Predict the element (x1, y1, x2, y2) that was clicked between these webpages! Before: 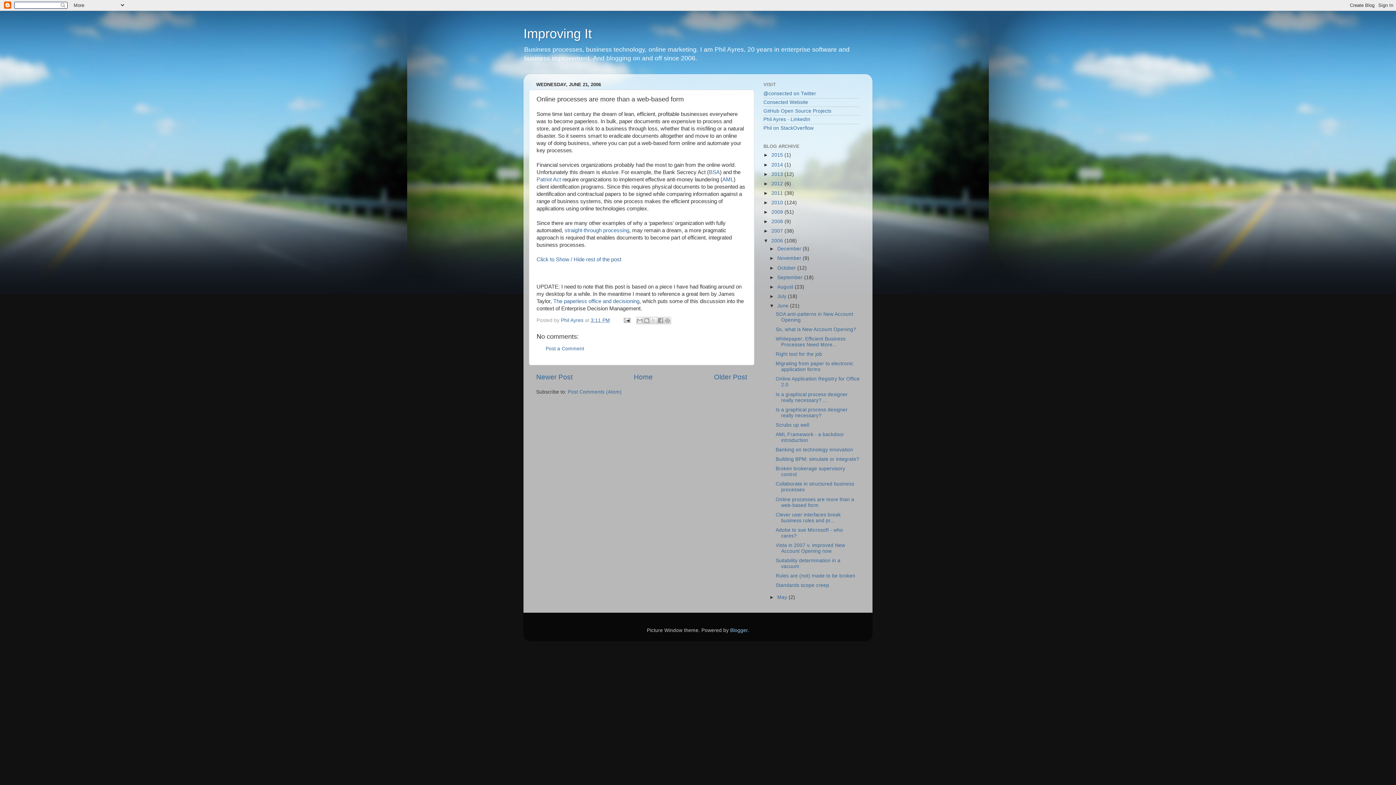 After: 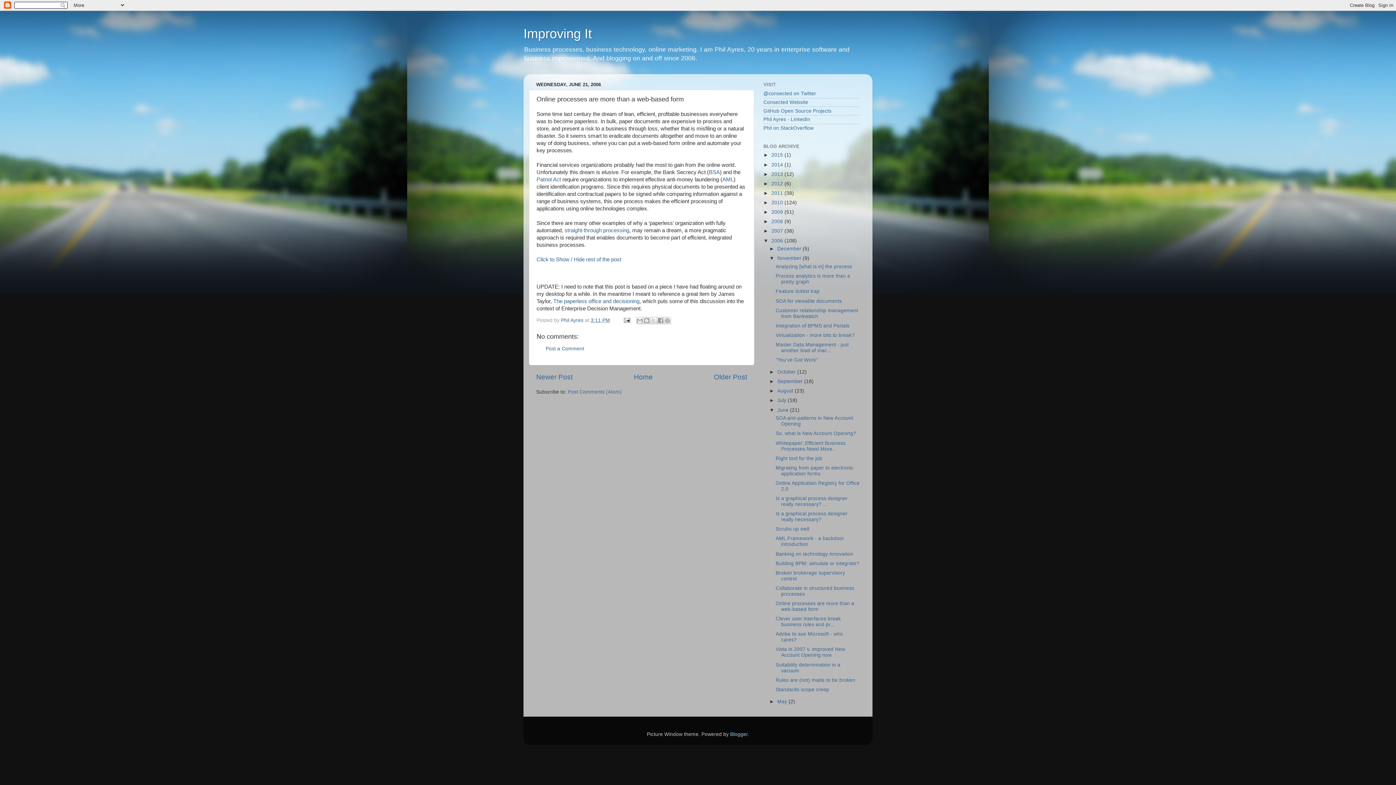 Action: bbox: (769, 255, 777, 261) label: ►  